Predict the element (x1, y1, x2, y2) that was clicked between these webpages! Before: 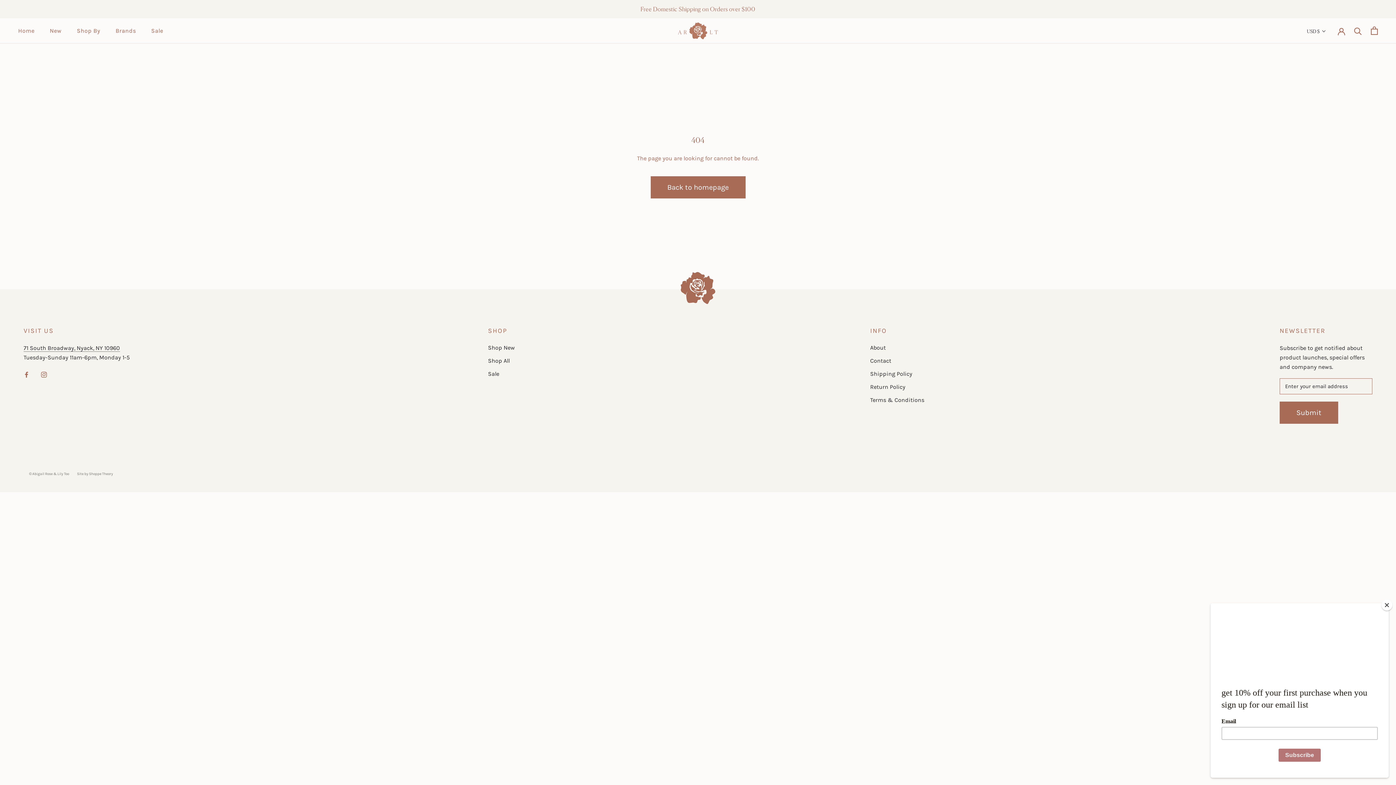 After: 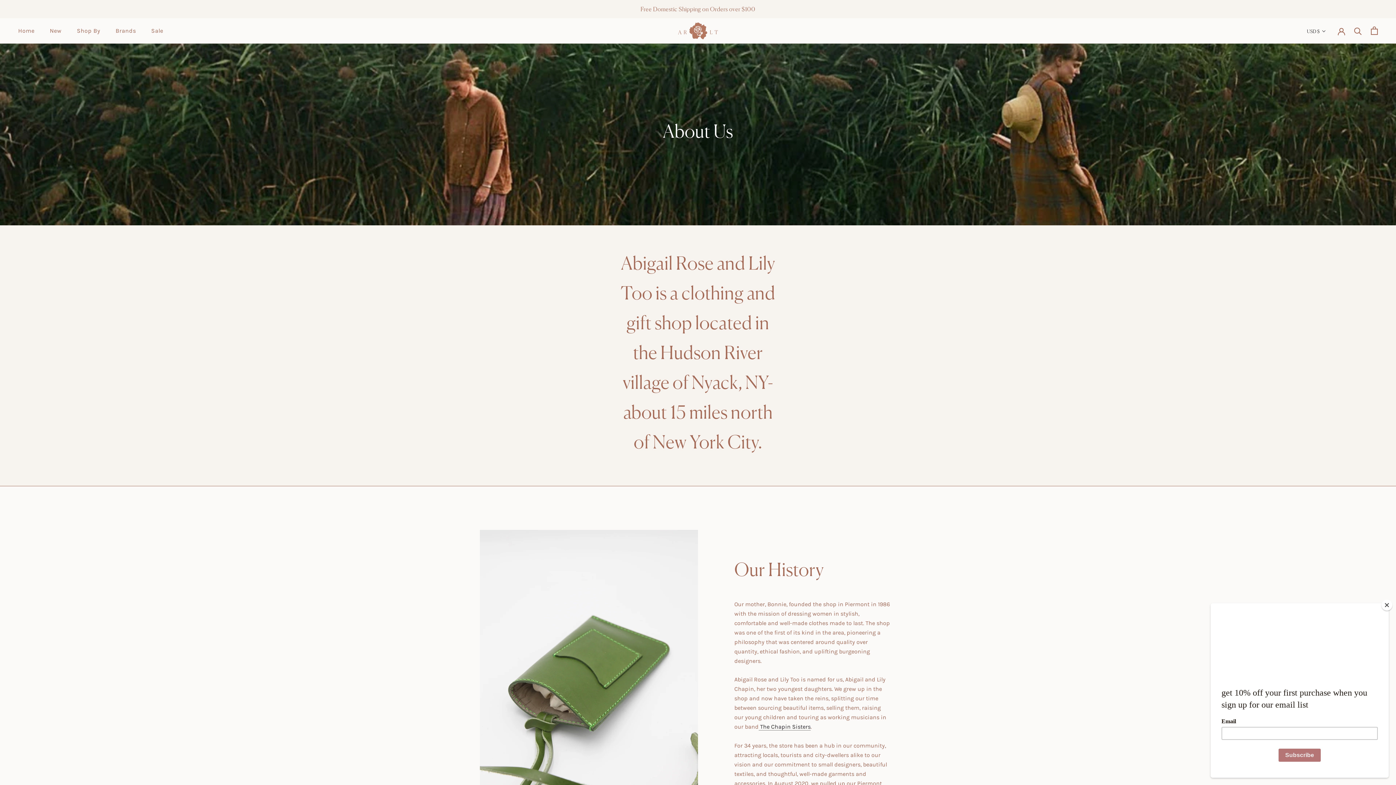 Action: bbox: (870, 343, 924, 352) label: About